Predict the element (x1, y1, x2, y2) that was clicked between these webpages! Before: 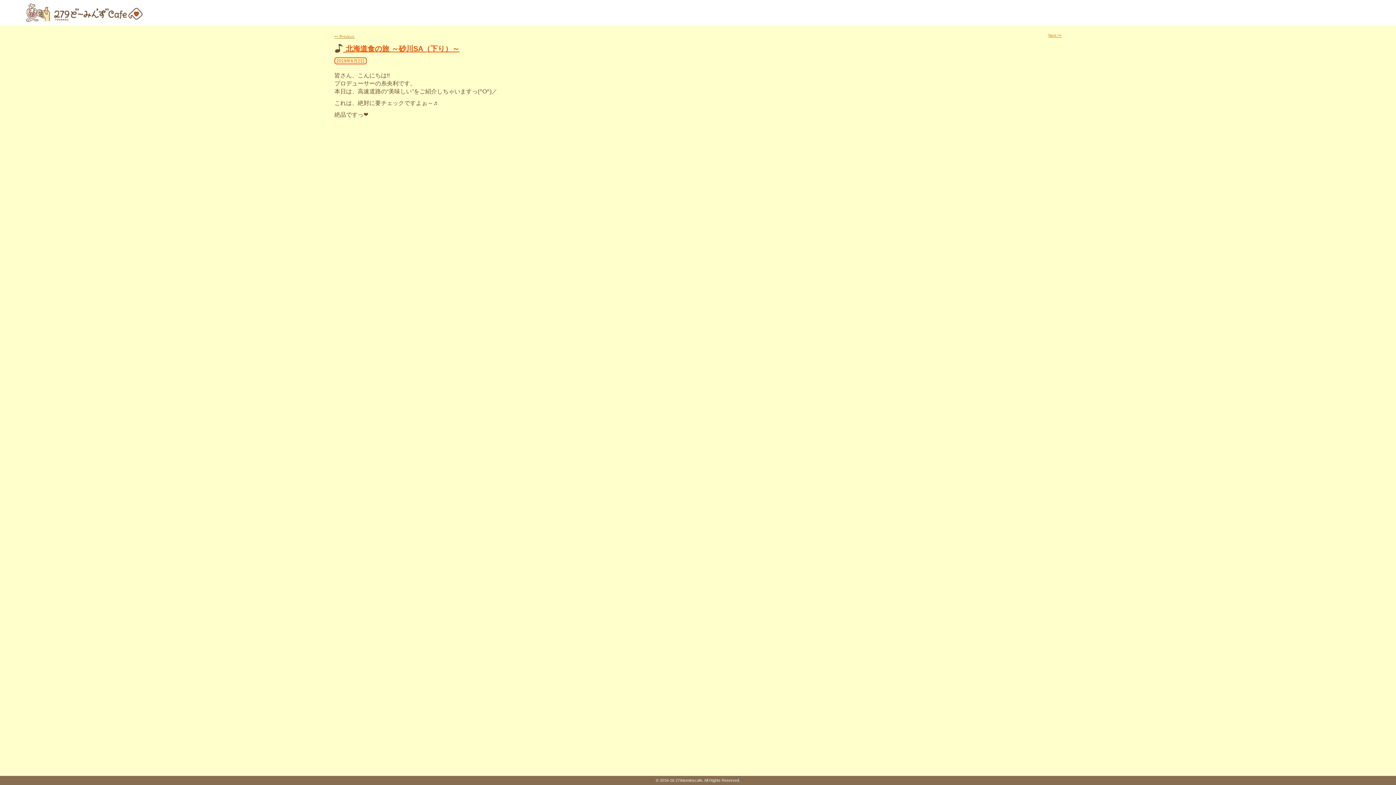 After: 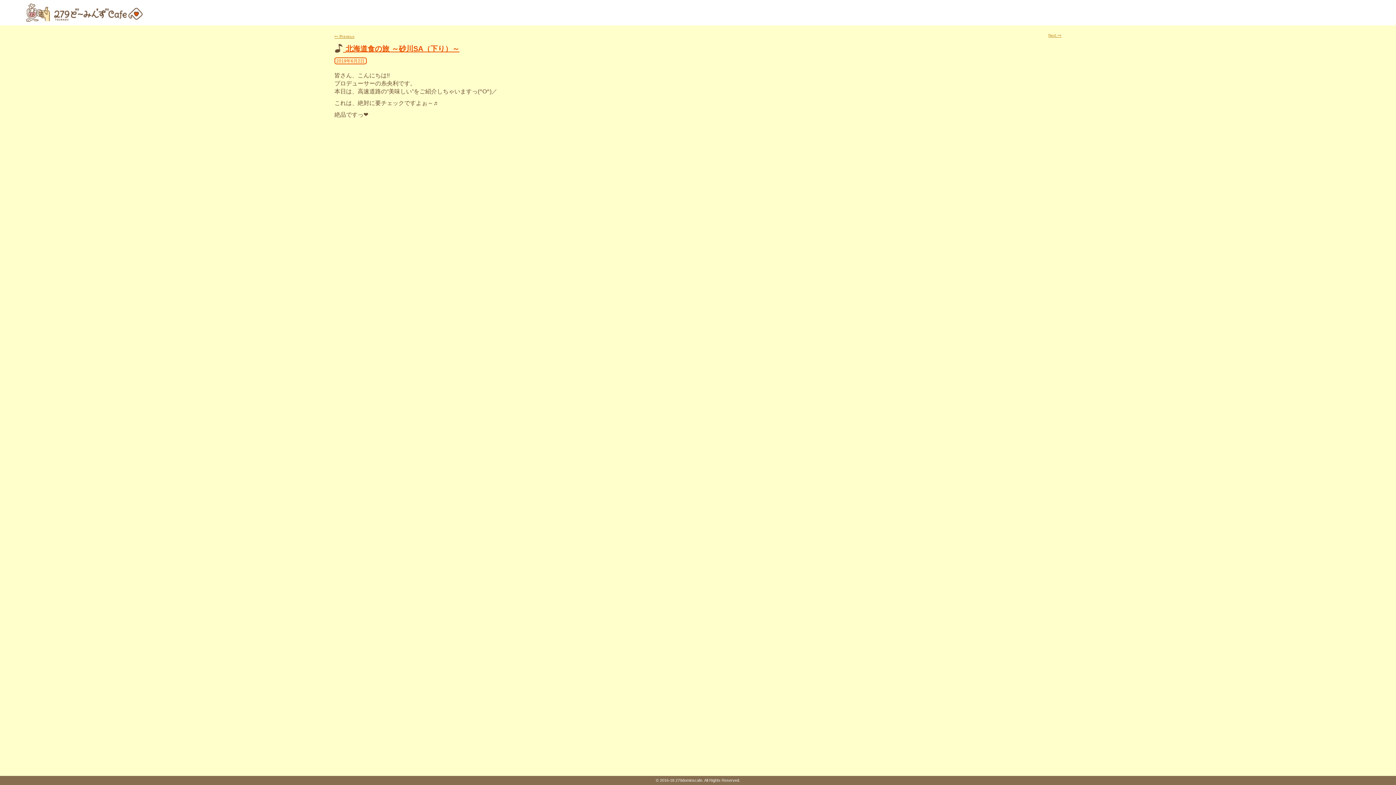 Action: bbox: (345, 44, 459, 52) label: 北海道食の旅 ～砂川SA（下り）～